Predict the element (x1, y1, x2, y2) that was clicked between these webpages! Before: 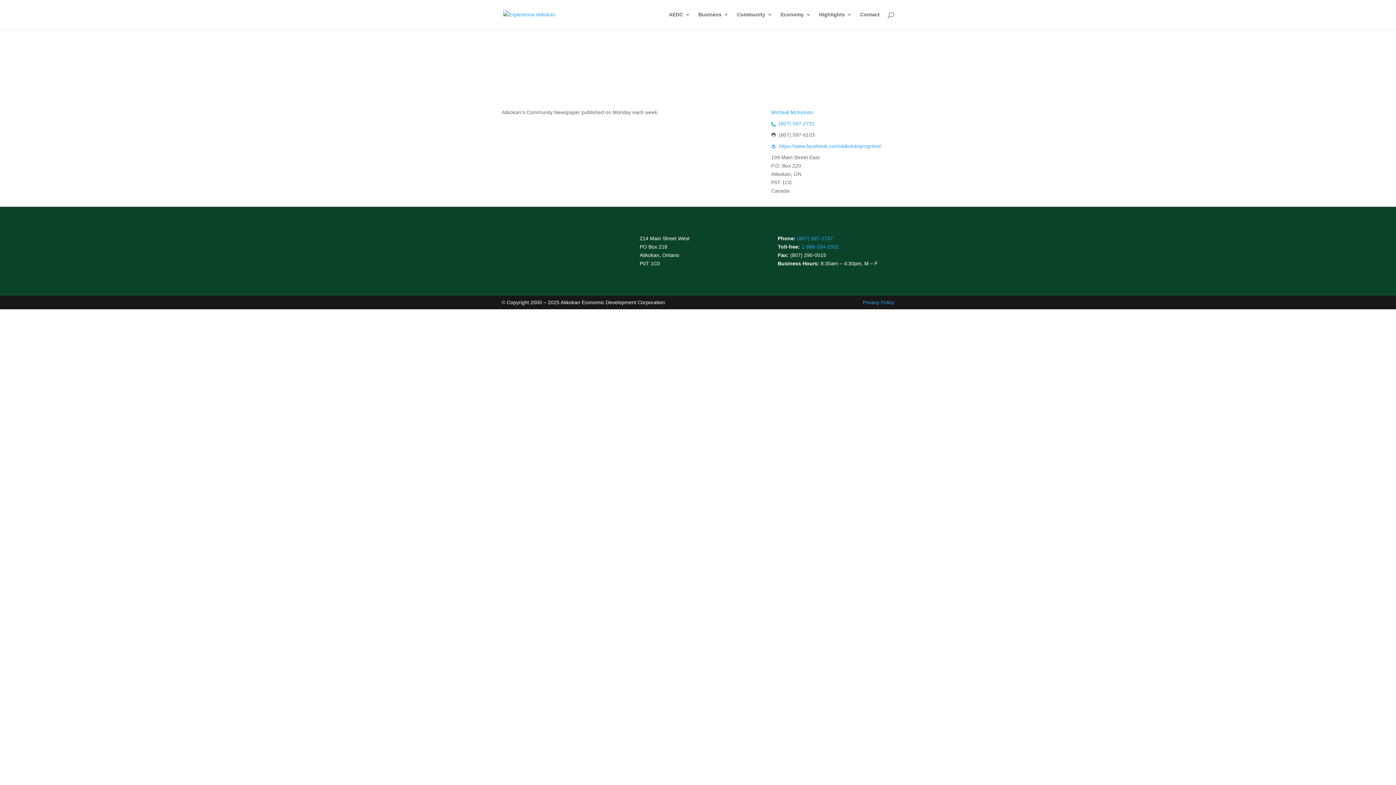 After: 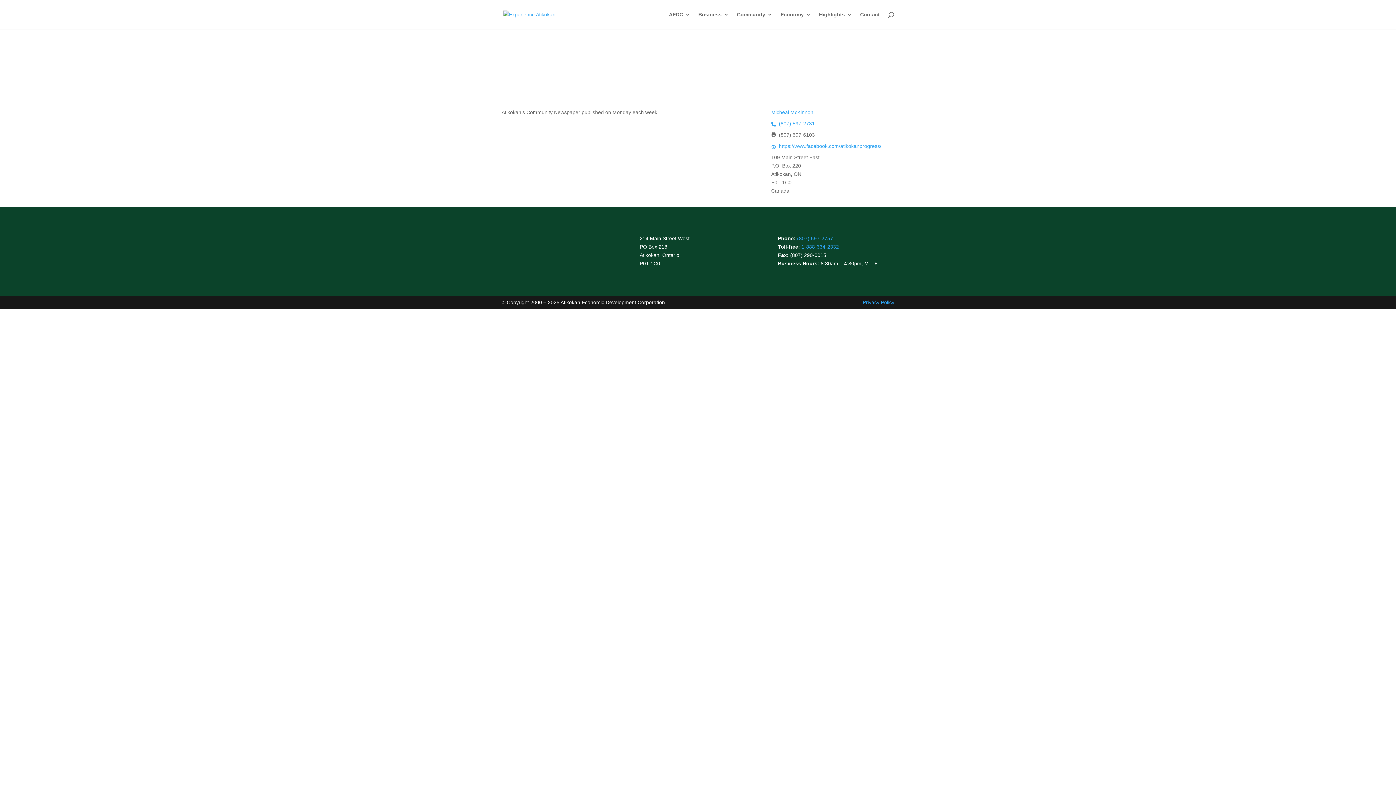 Action: bbox: (801, 244, 839, 249) label: 1-888-334-2332